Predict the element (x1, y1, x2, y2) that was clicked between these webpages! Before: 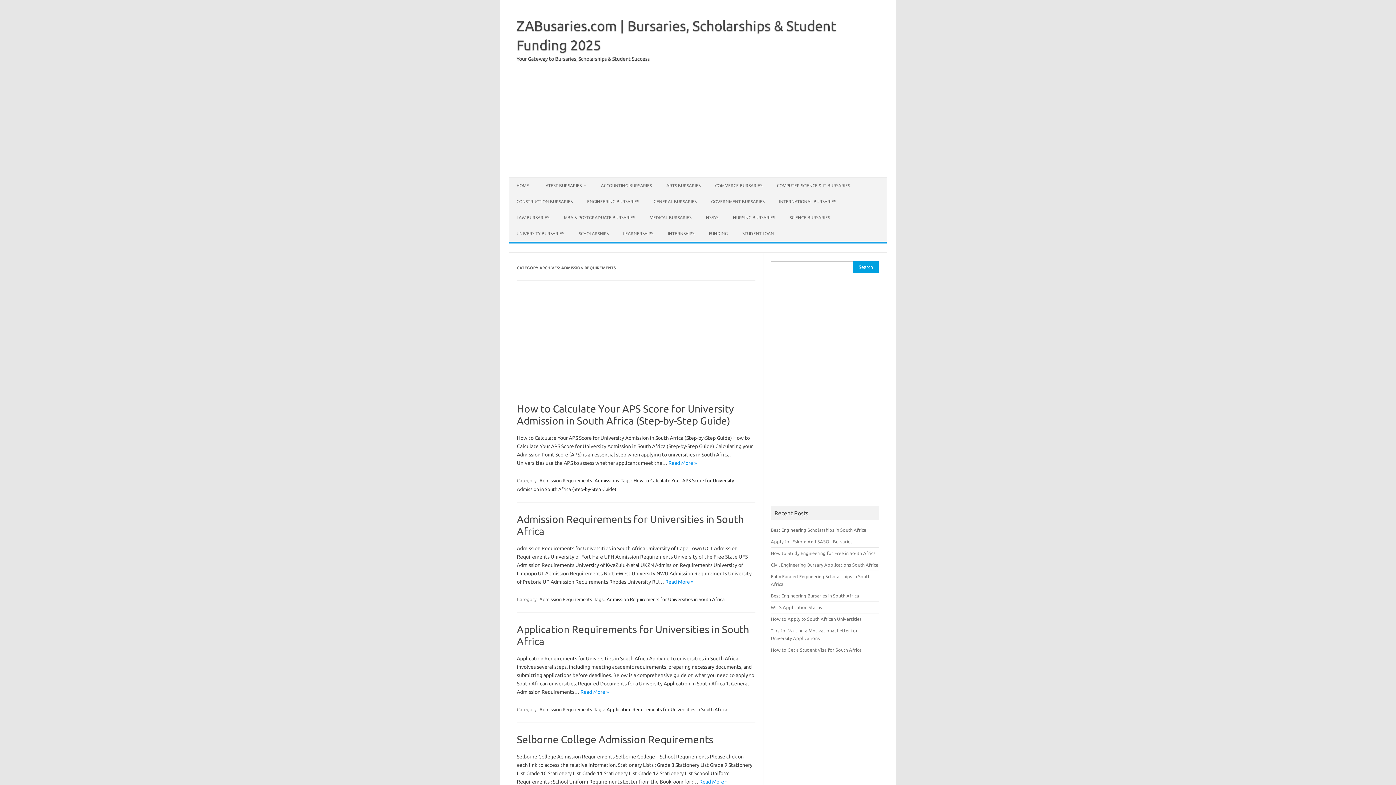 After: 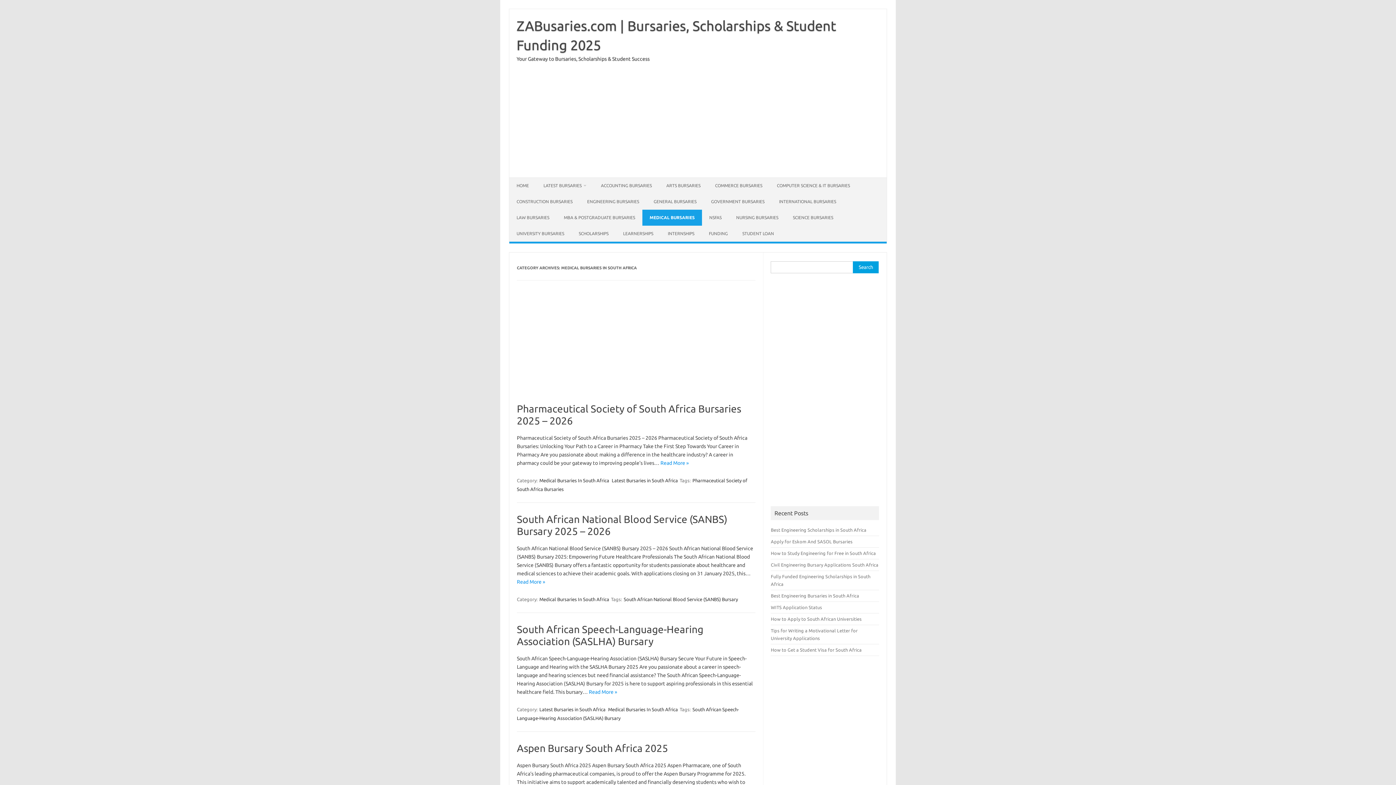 Action: label: MEDICAL BURSARIES bbox: (642, 209, 698, 225)